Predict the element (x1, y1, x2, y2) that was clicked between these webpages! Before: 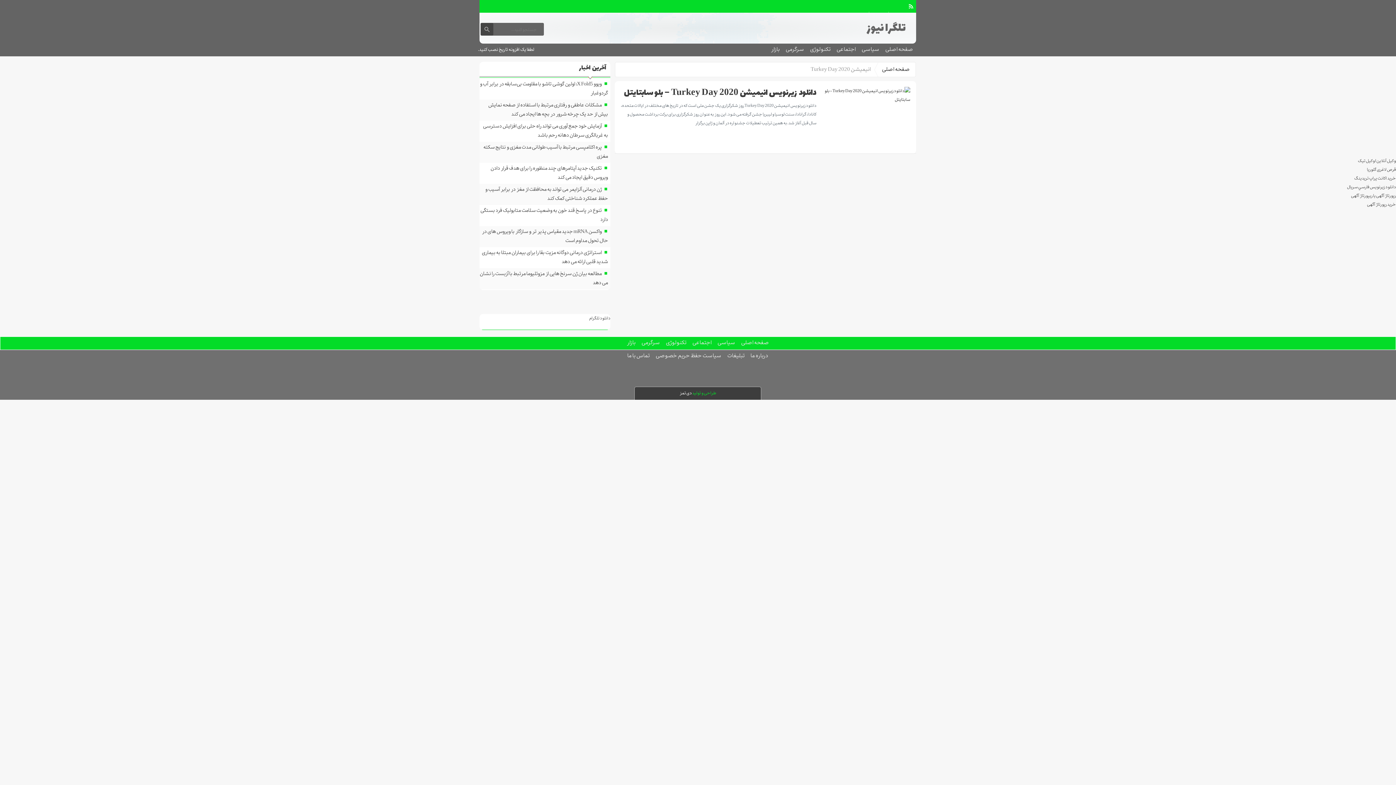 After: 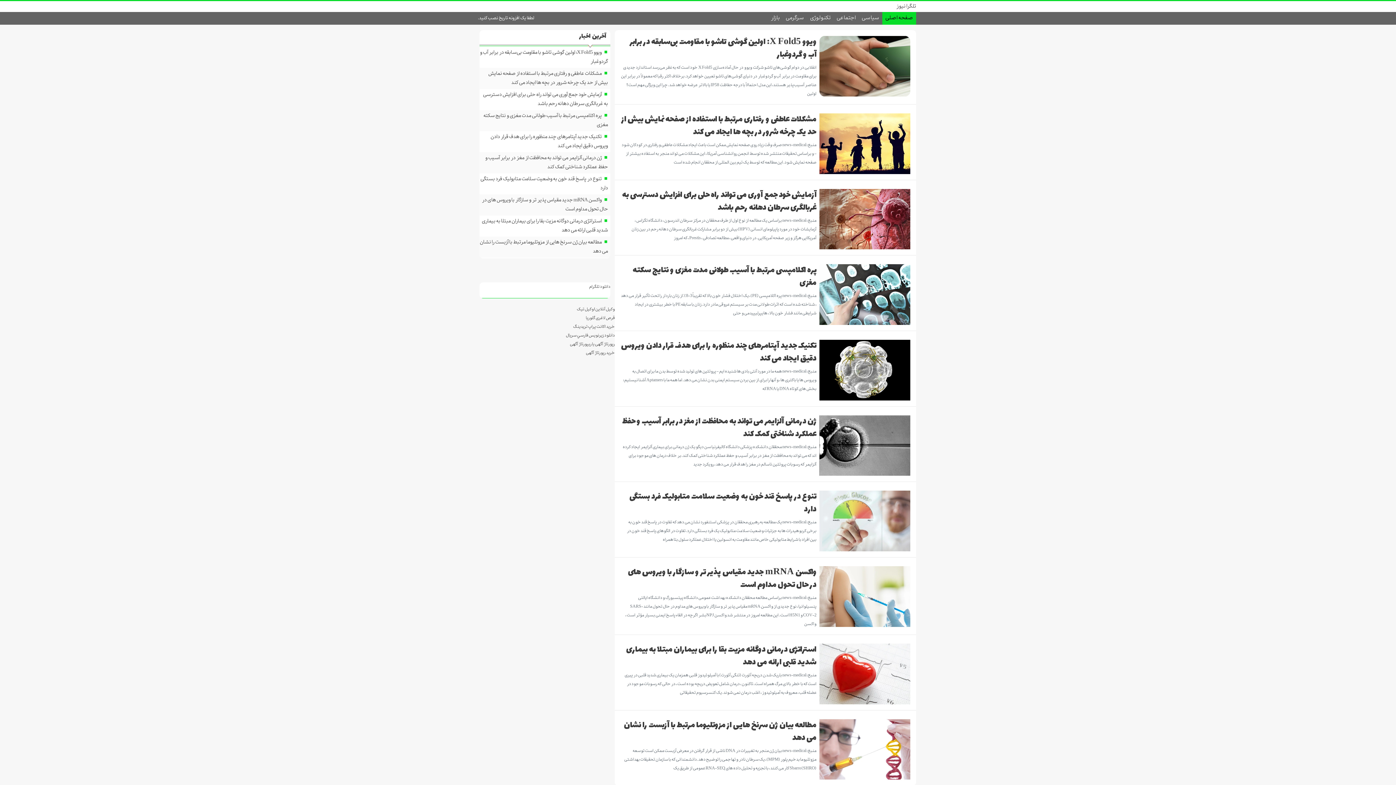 Action: bbox: (882, 62, 910, 76) label: صفحه اصلی